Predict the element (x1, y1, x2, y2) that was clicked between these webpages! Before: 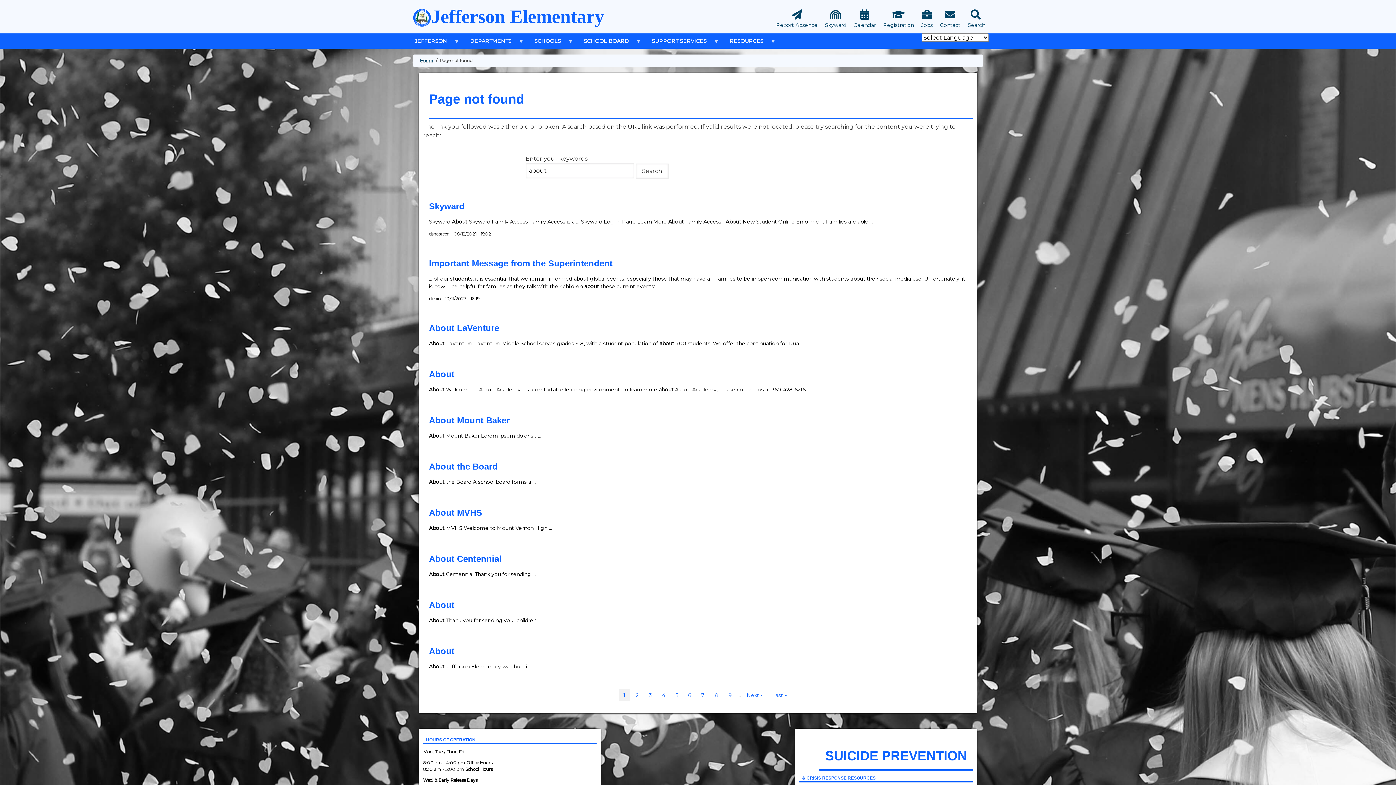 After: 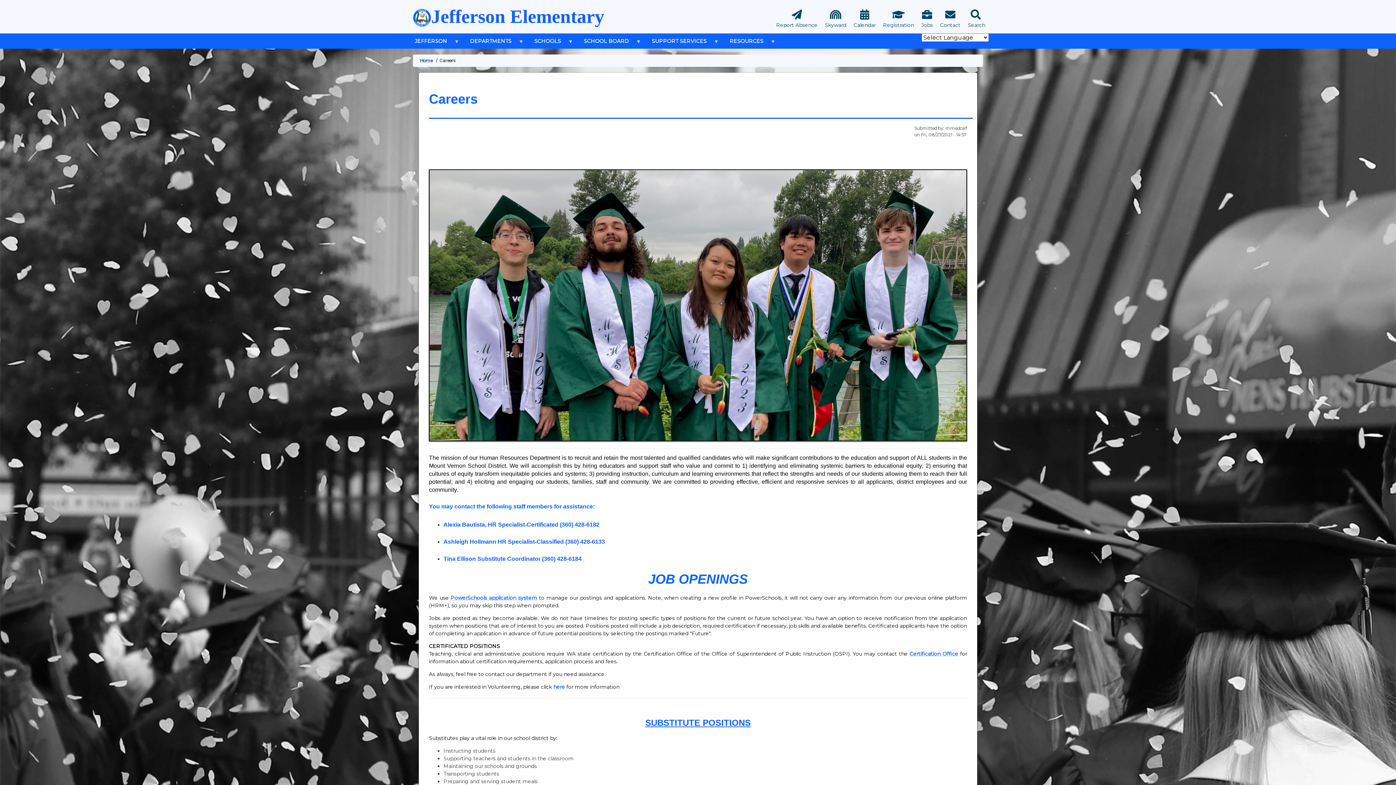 Action: bbox: (922, 13, 932, 19)